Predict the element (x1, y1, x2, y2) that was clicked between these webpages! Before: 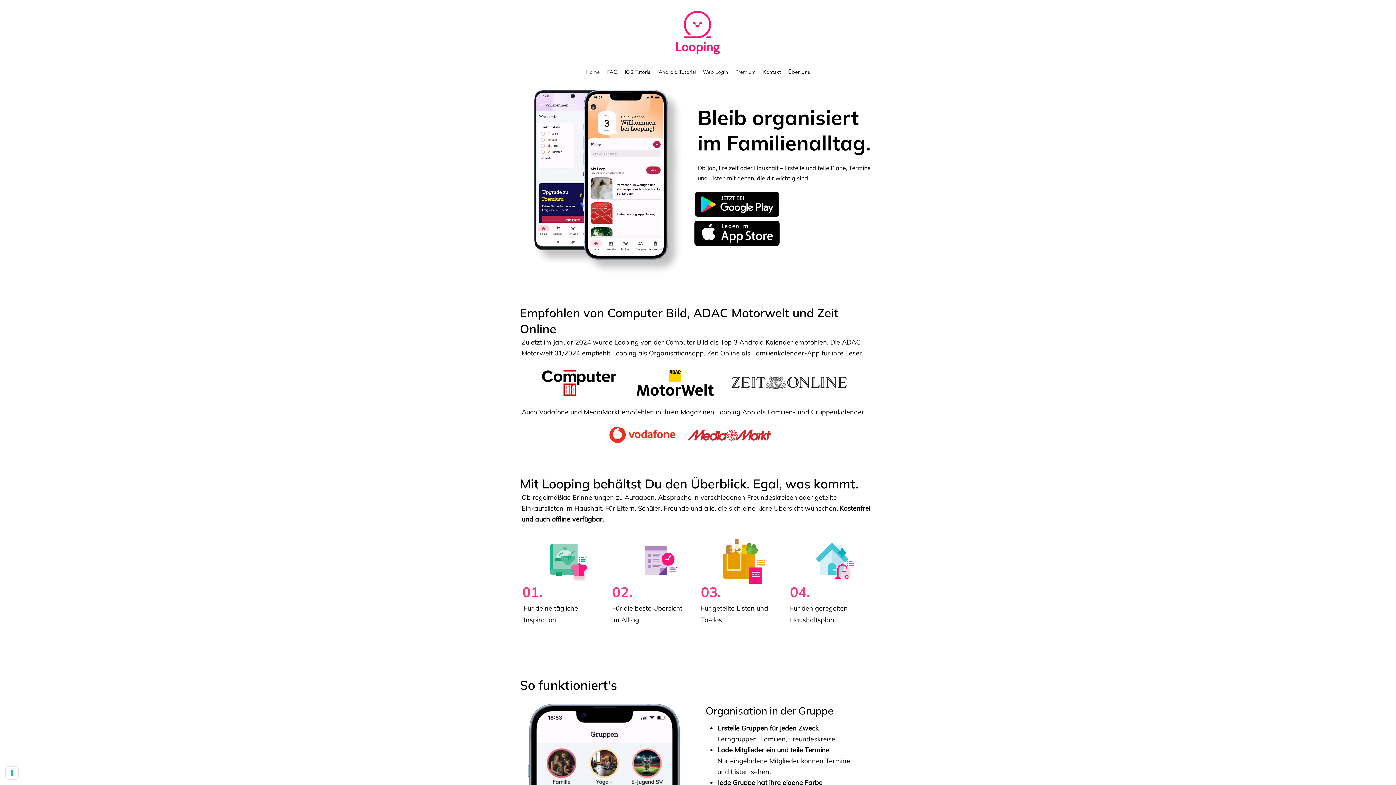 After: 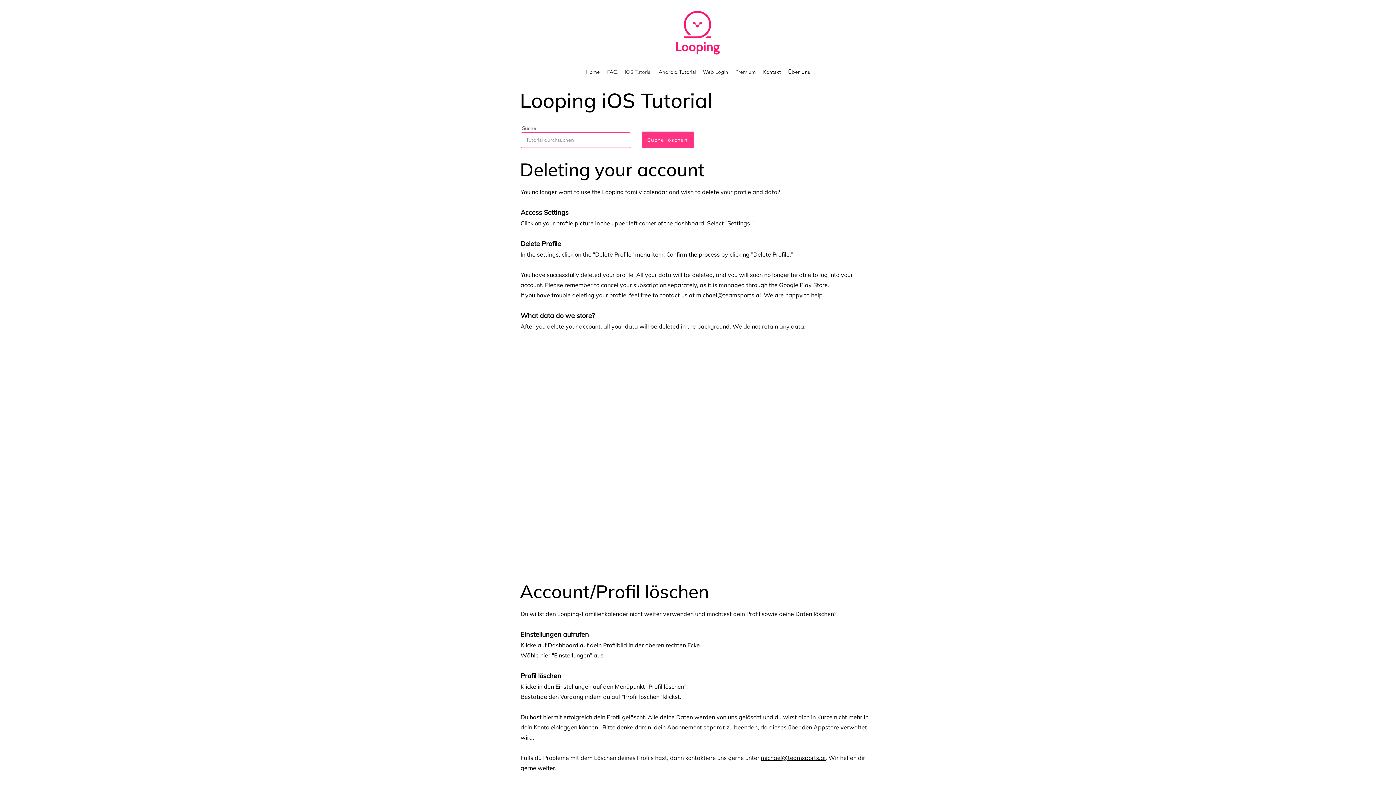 Action: bbox: (621, 66, 655, 77) label: iOS Tutorial